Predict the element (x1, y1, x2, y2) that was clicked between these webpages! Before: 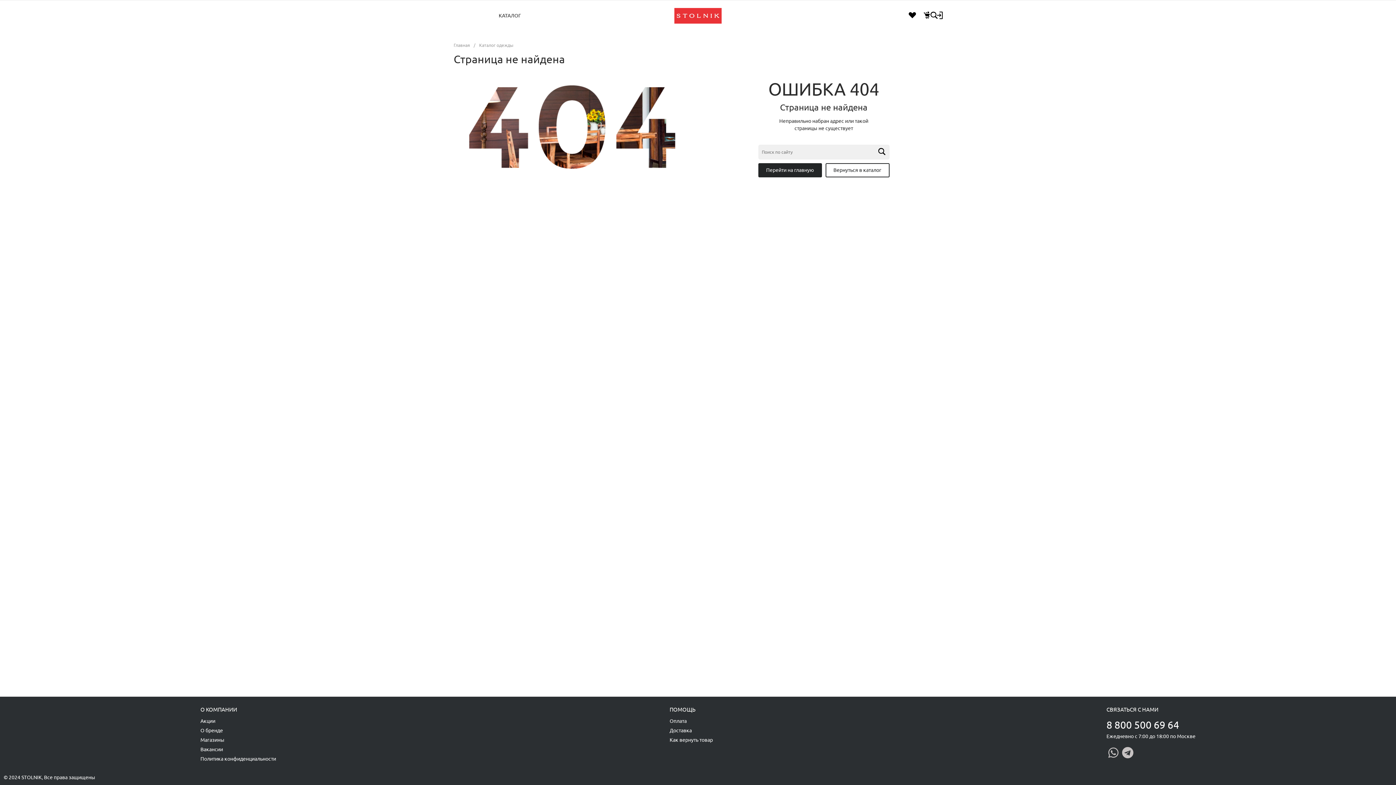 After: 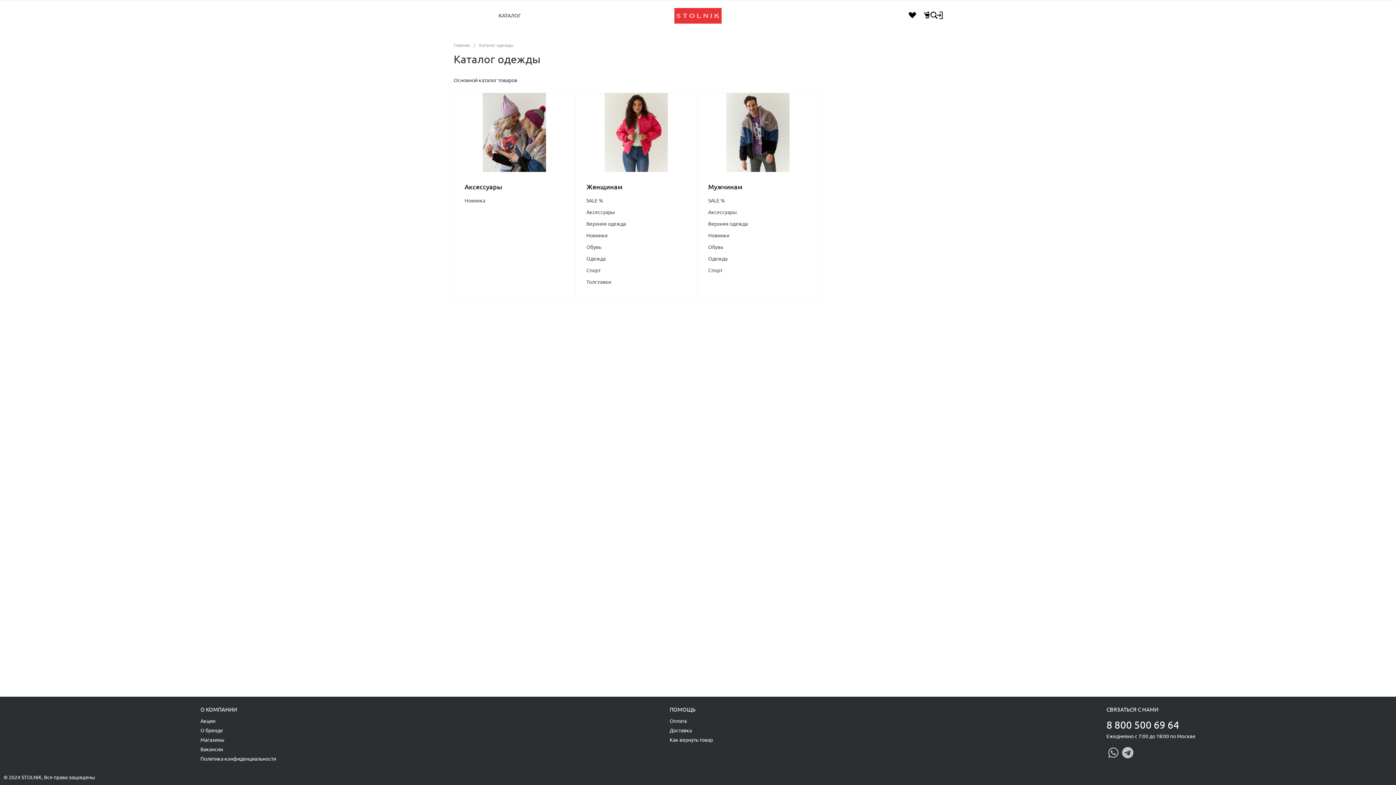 Action: label: КАТАЛОГ bbox: (452, 6, 567, 24)